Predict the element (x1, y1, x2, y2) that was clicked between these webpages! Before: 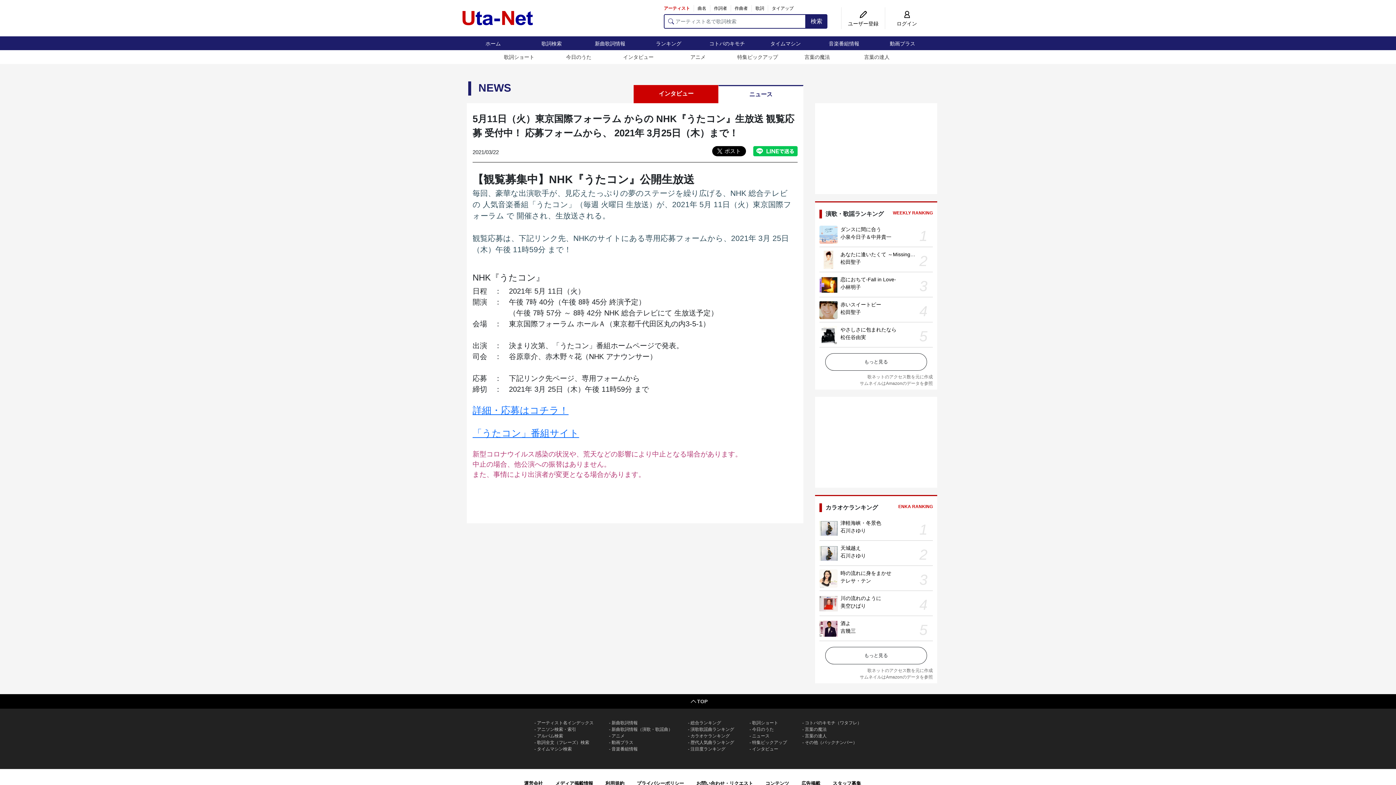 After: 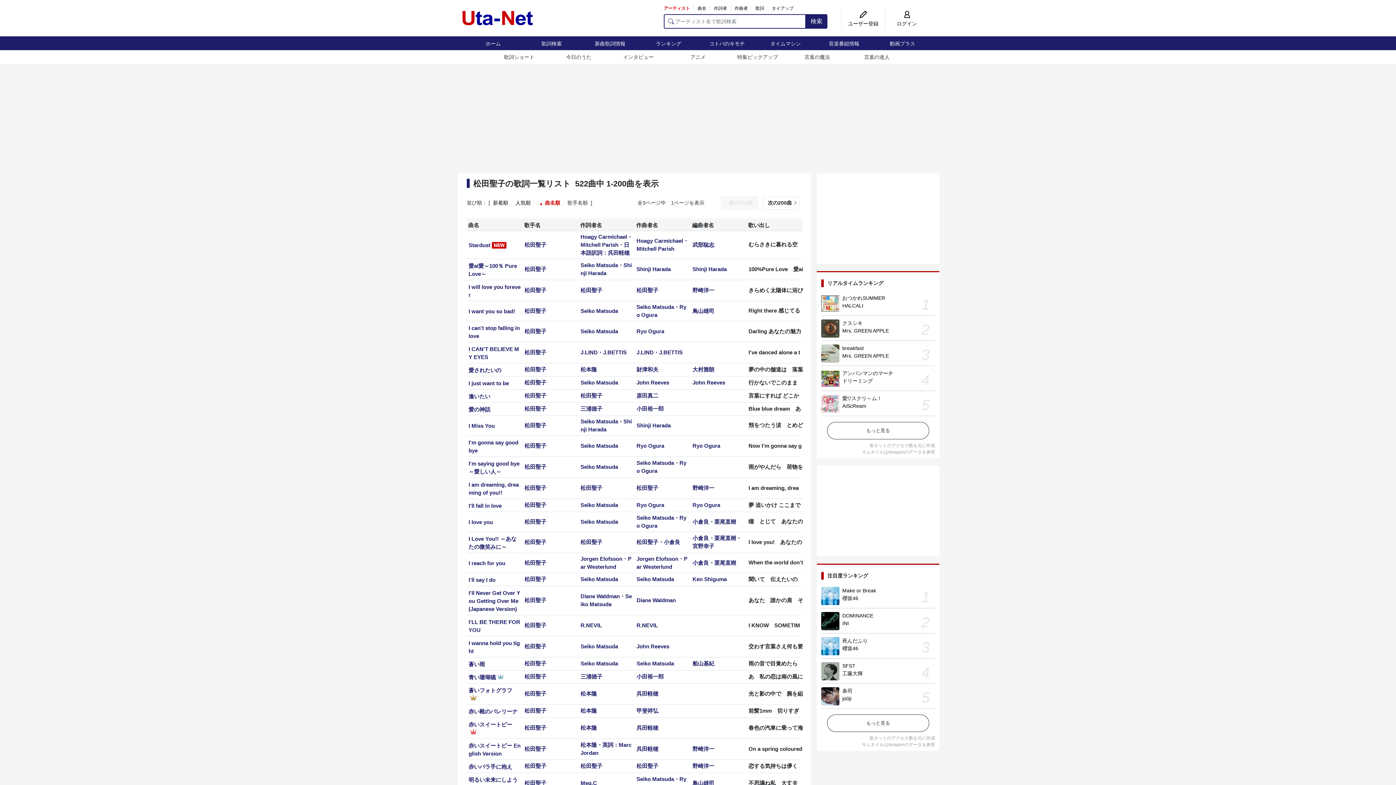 Action: label: 松田聖子 bbox: (840, 259, 861, 265)